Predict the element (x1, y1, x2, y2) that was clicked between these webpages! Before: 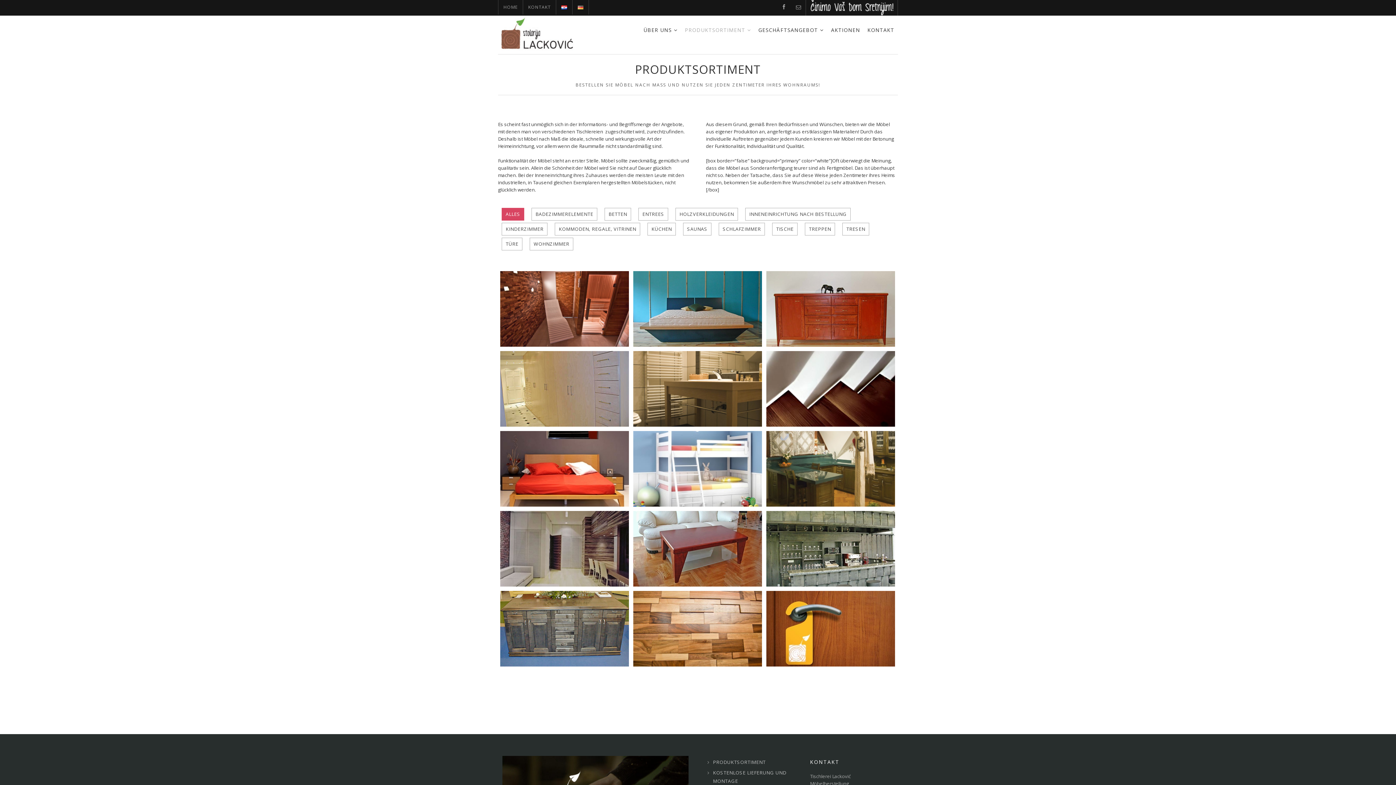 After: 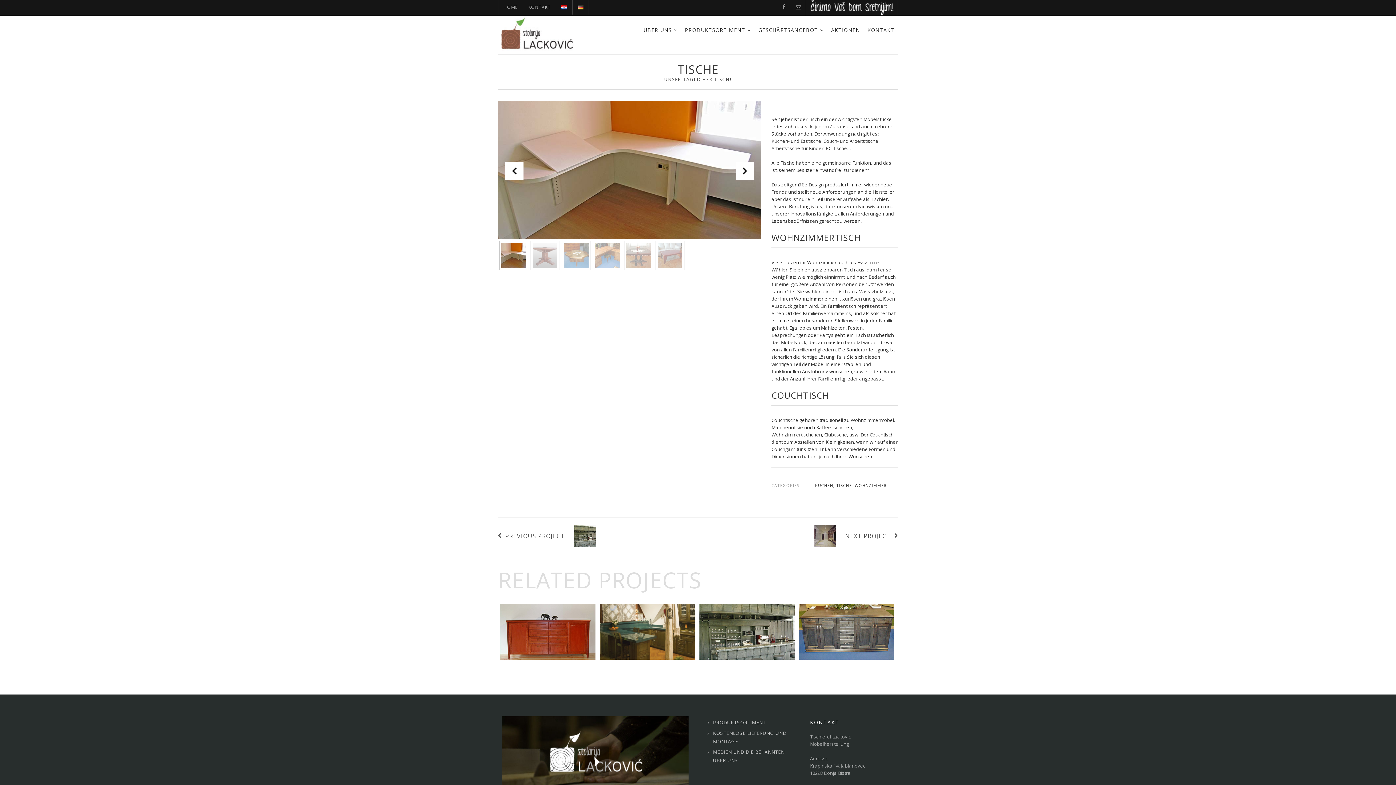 Action: bbox: (633, 511, 762, 586) label: TISCHE
KÜCHEN · TISCHE · WOHNZIMMER